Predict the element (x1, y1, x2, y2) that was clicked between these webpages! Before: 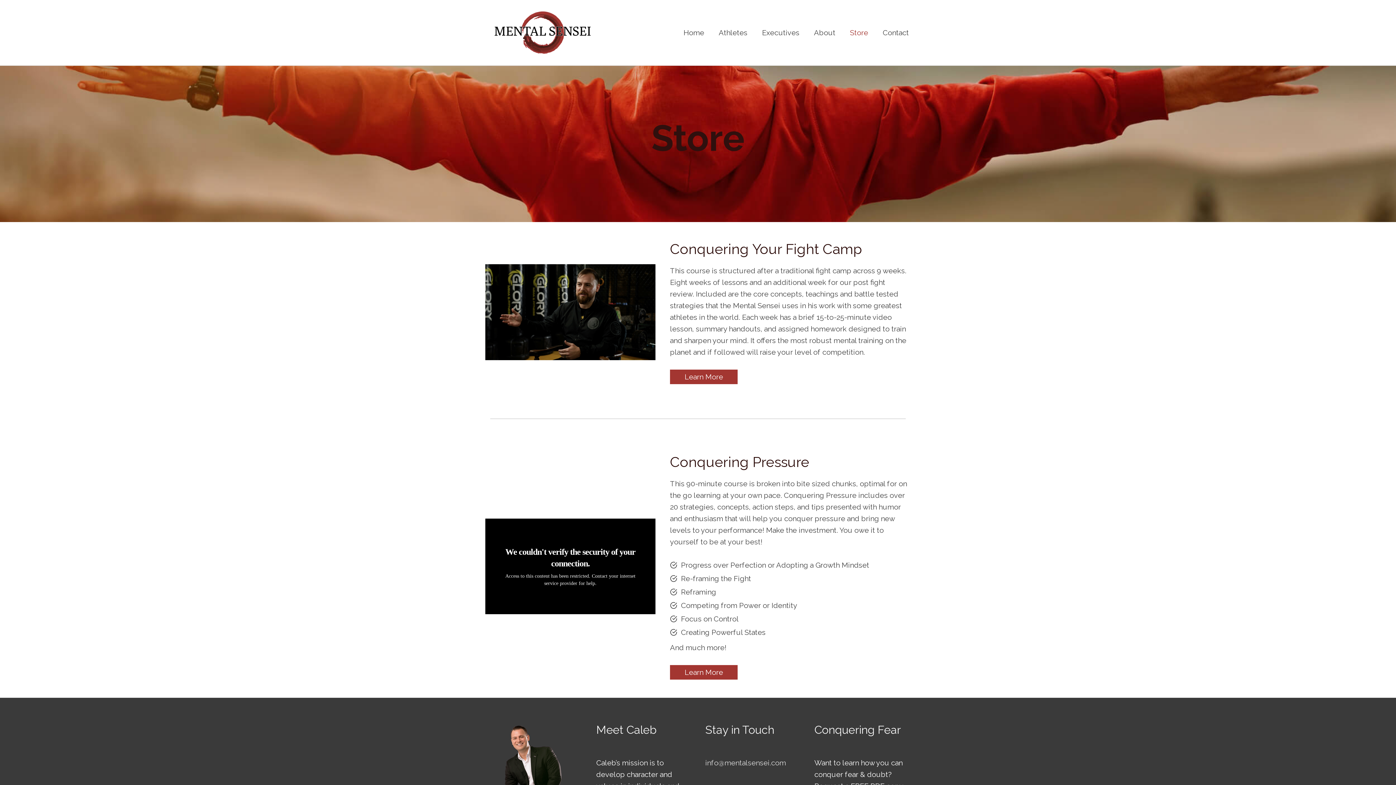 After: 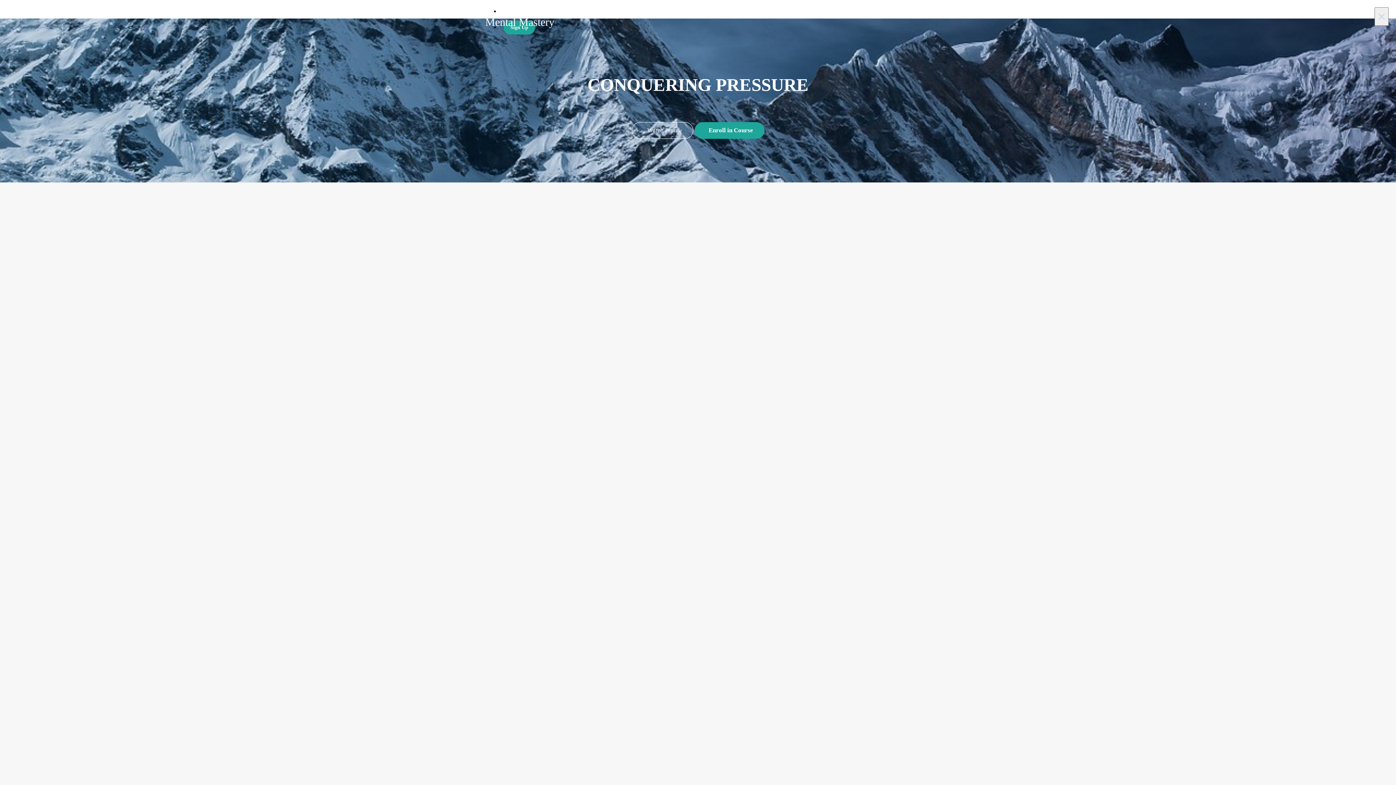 Action: bbox: (670, 665, 737, 680) label: Learn More